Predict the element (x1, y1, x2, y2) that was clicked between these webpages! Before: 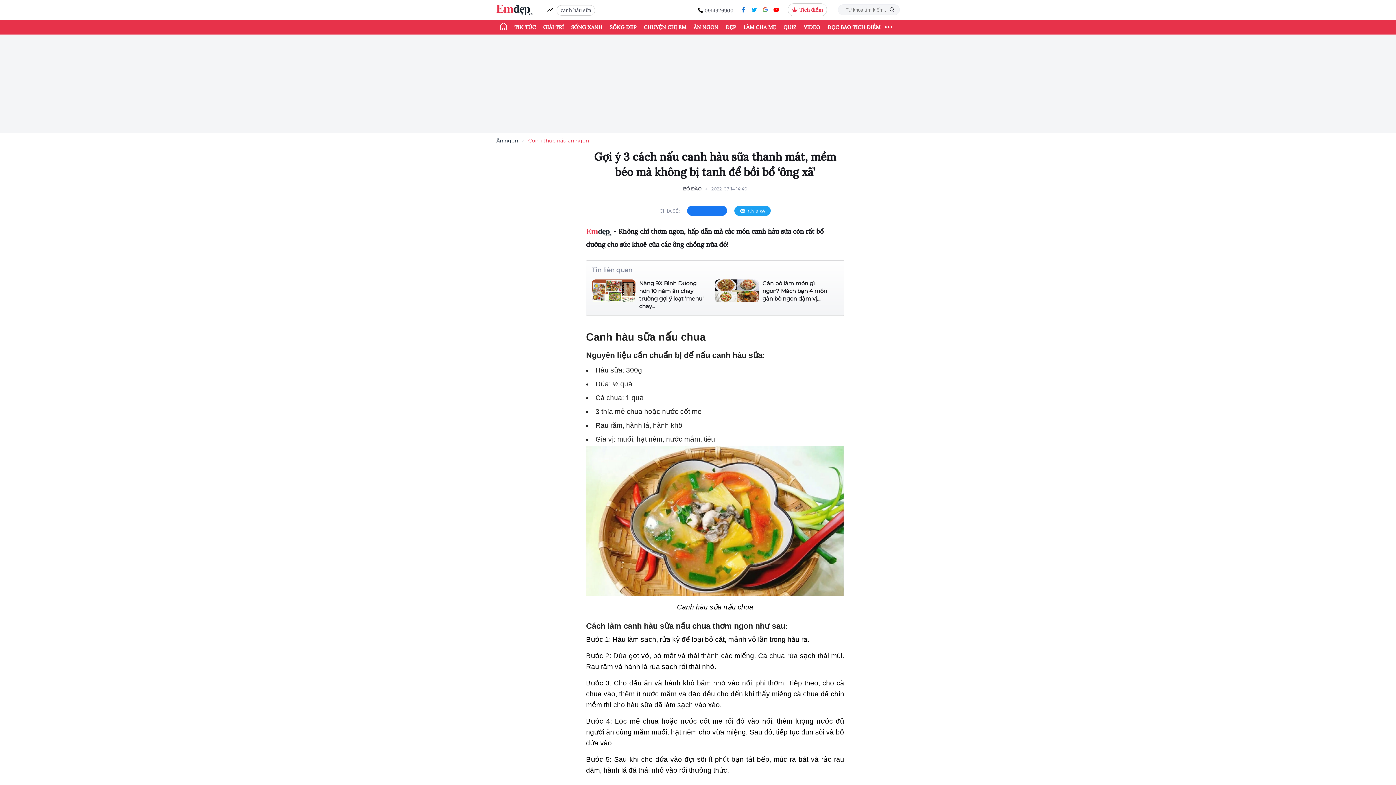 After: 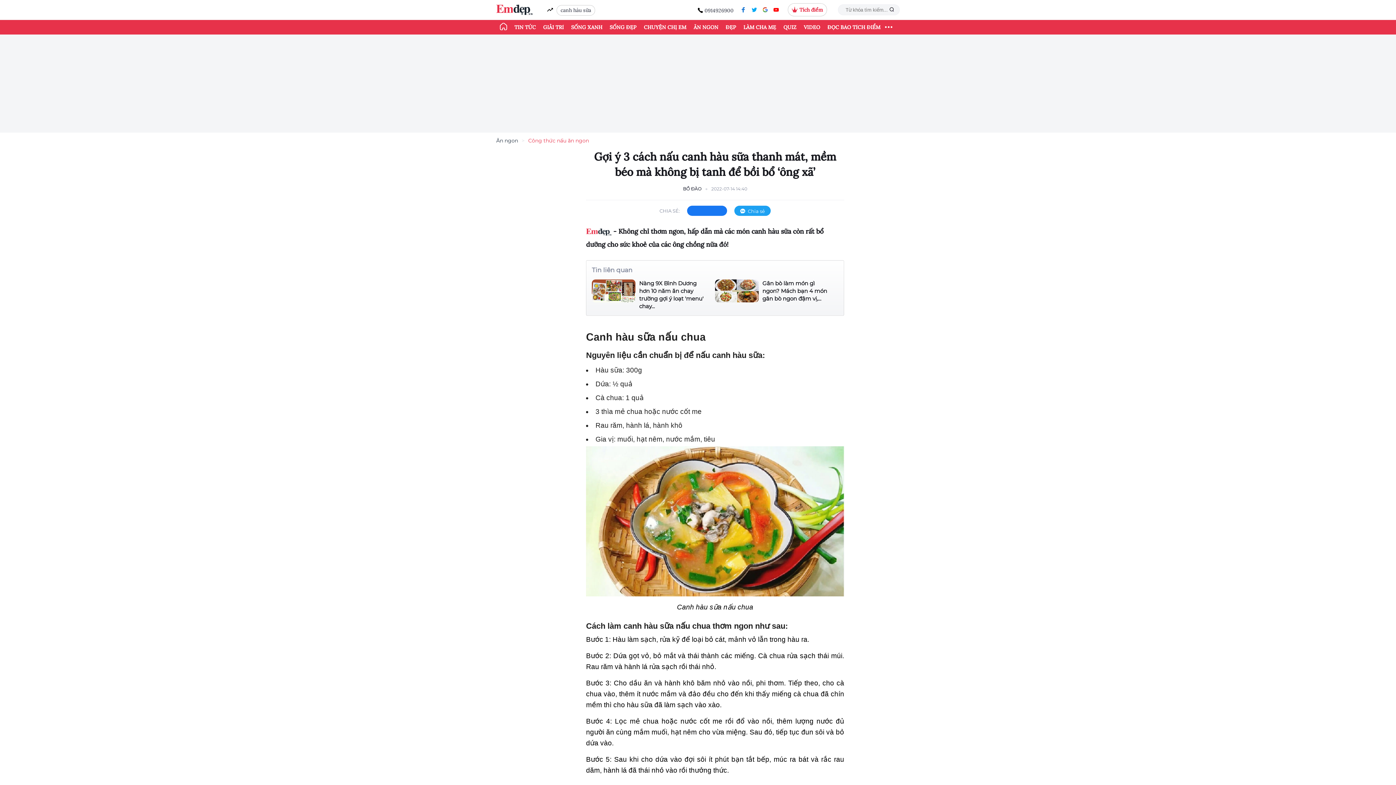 Action: bbox: (761, 5, 769, 14)